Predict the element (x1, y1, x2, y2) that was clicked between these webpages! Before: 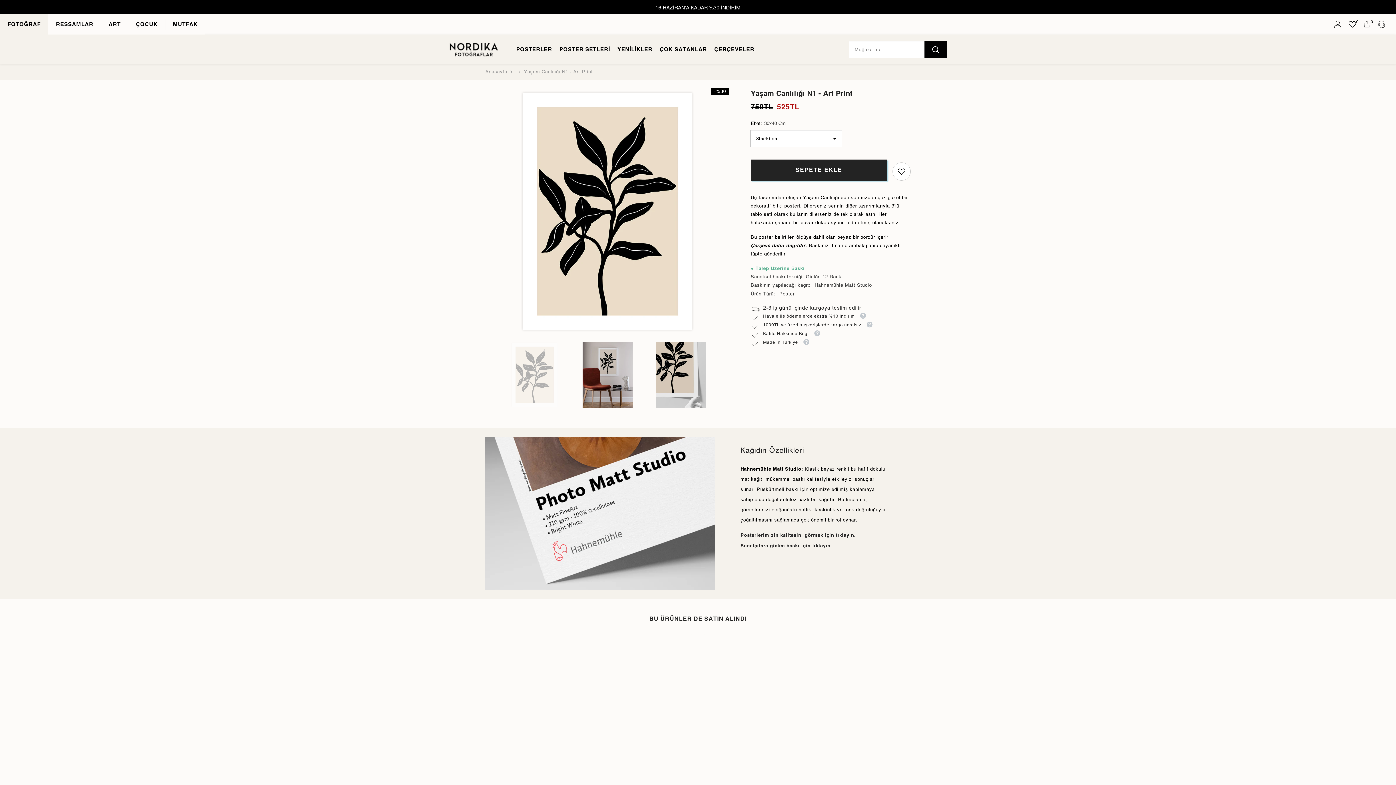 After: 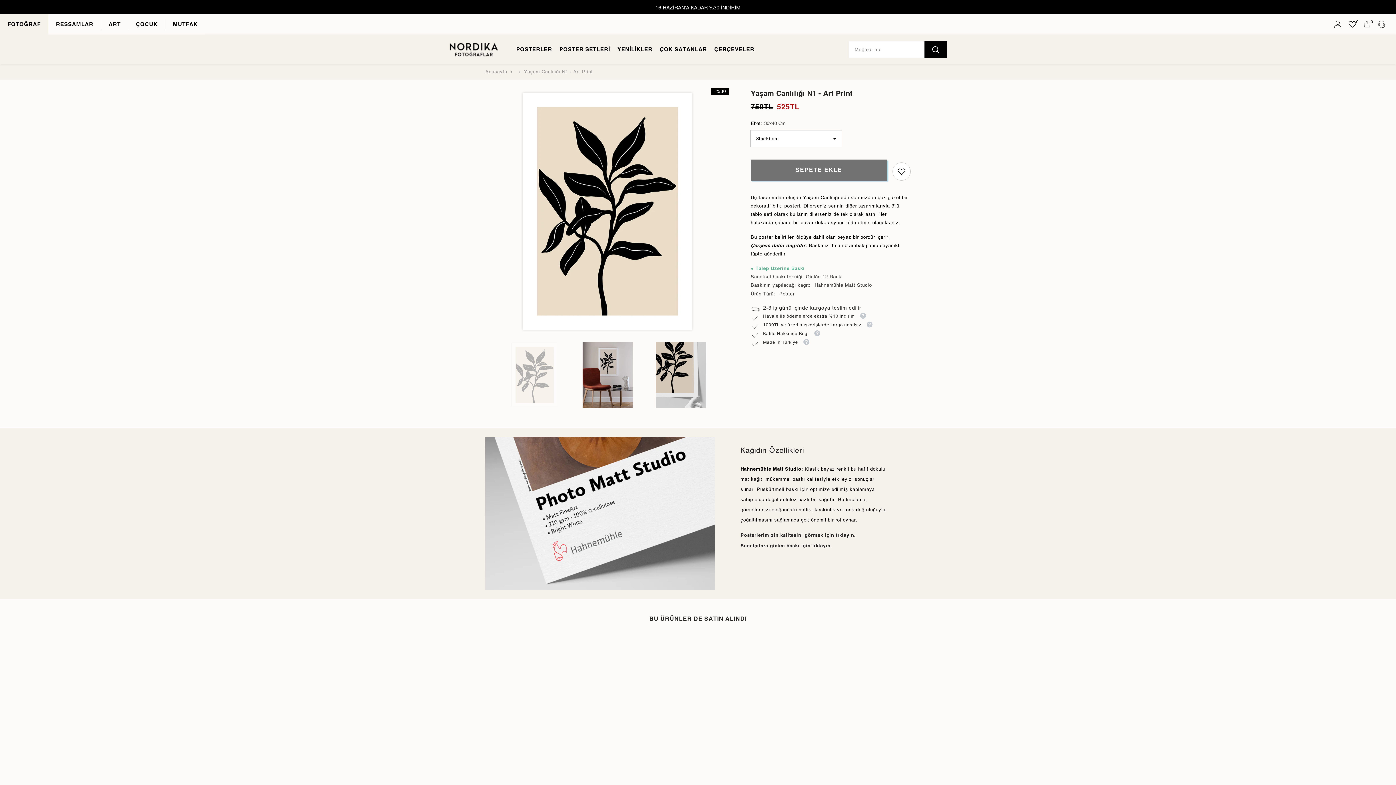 Action: bbox: (750, 159, 887, 180) label: SEPETE EKLE